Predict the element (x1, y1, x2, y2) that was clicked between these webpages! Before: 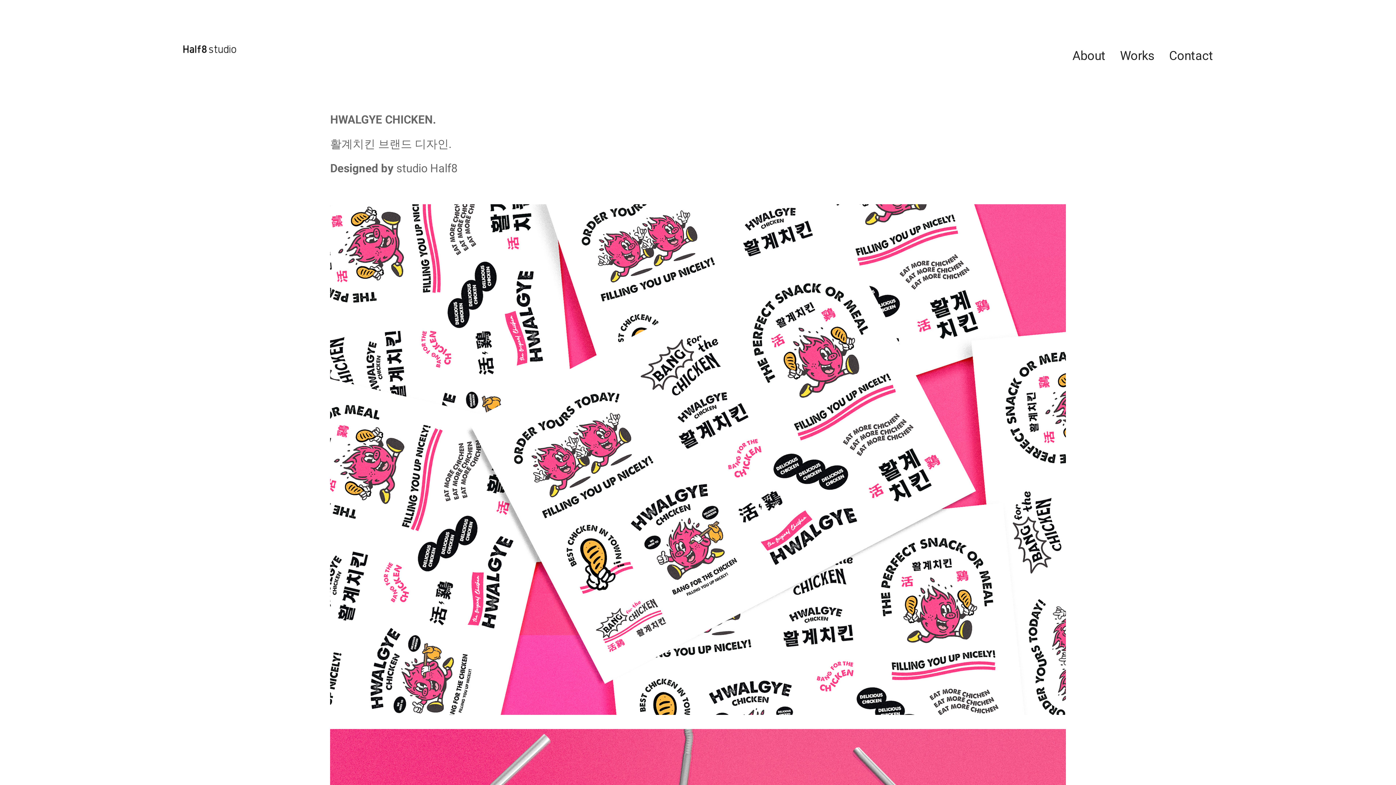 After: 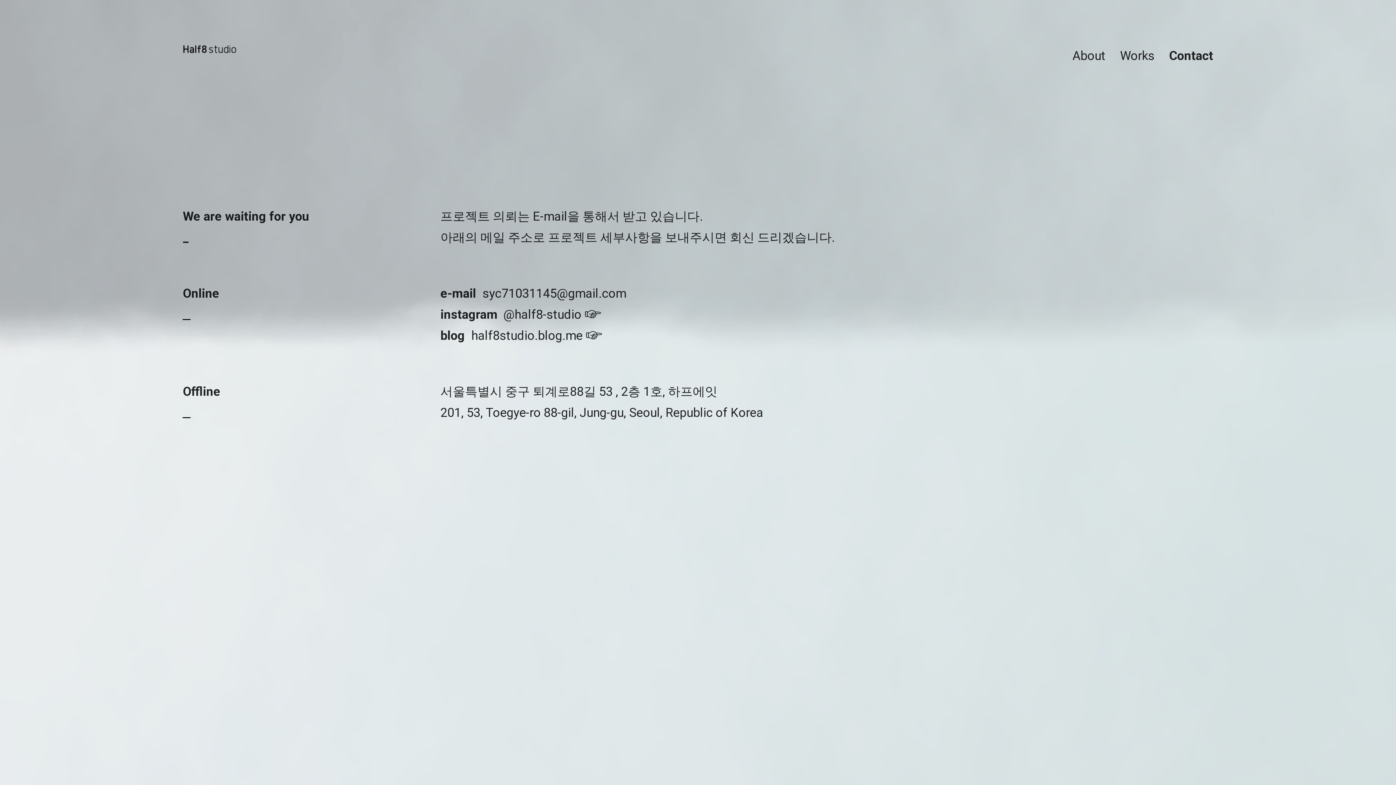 Action: bbox: (1169, 48, 1213, 64) label: Contact